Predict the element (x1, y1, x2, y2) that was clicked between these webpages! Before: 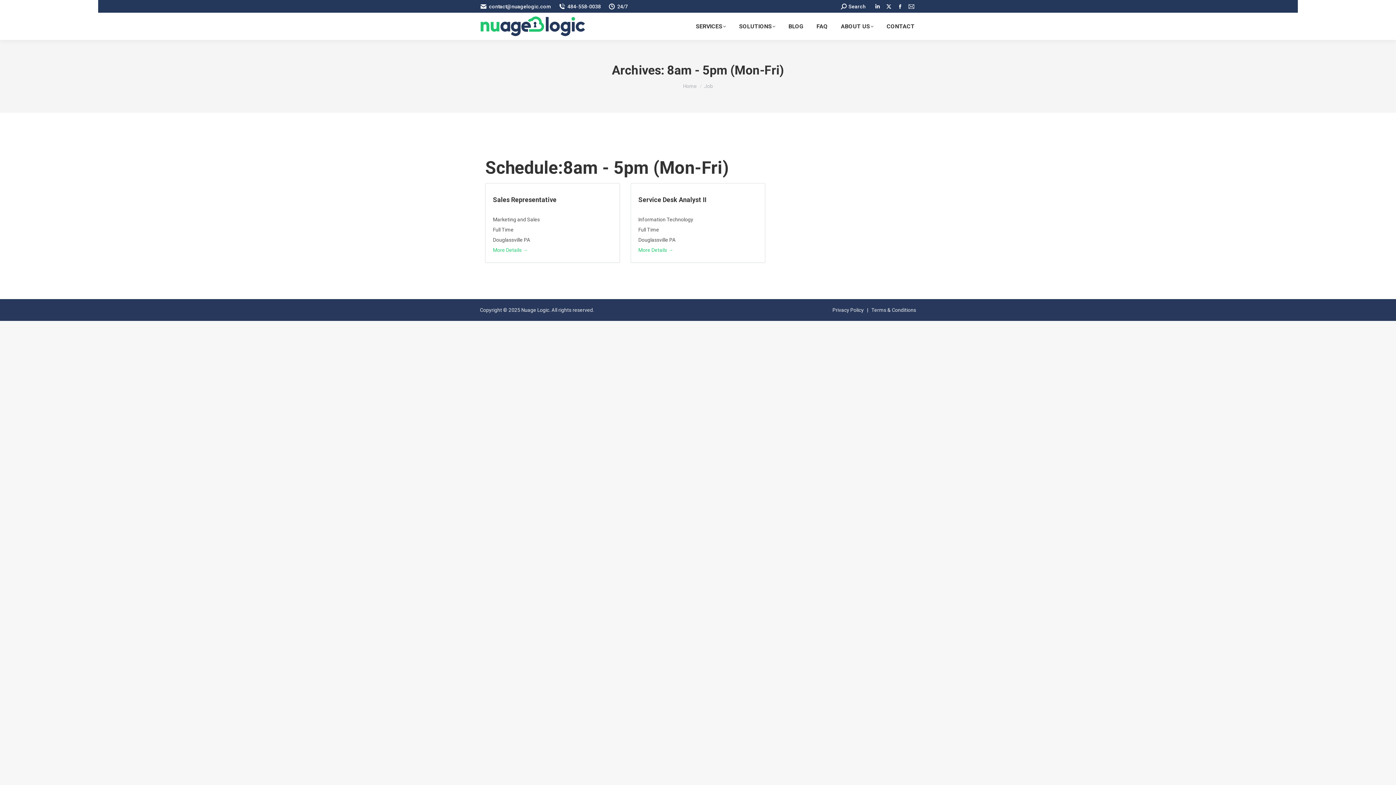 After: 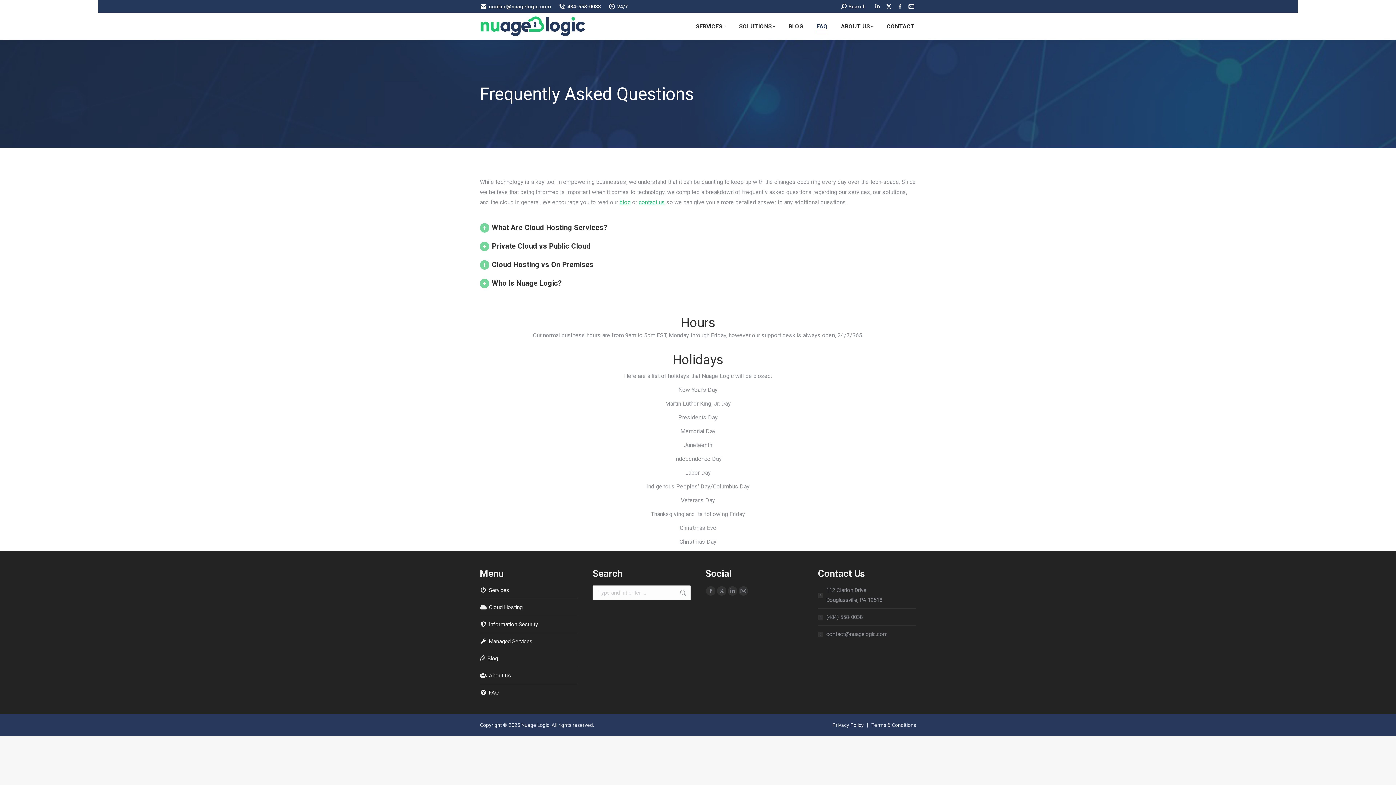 Action: bbox: (815, 19, 829, 33) label: FAQ